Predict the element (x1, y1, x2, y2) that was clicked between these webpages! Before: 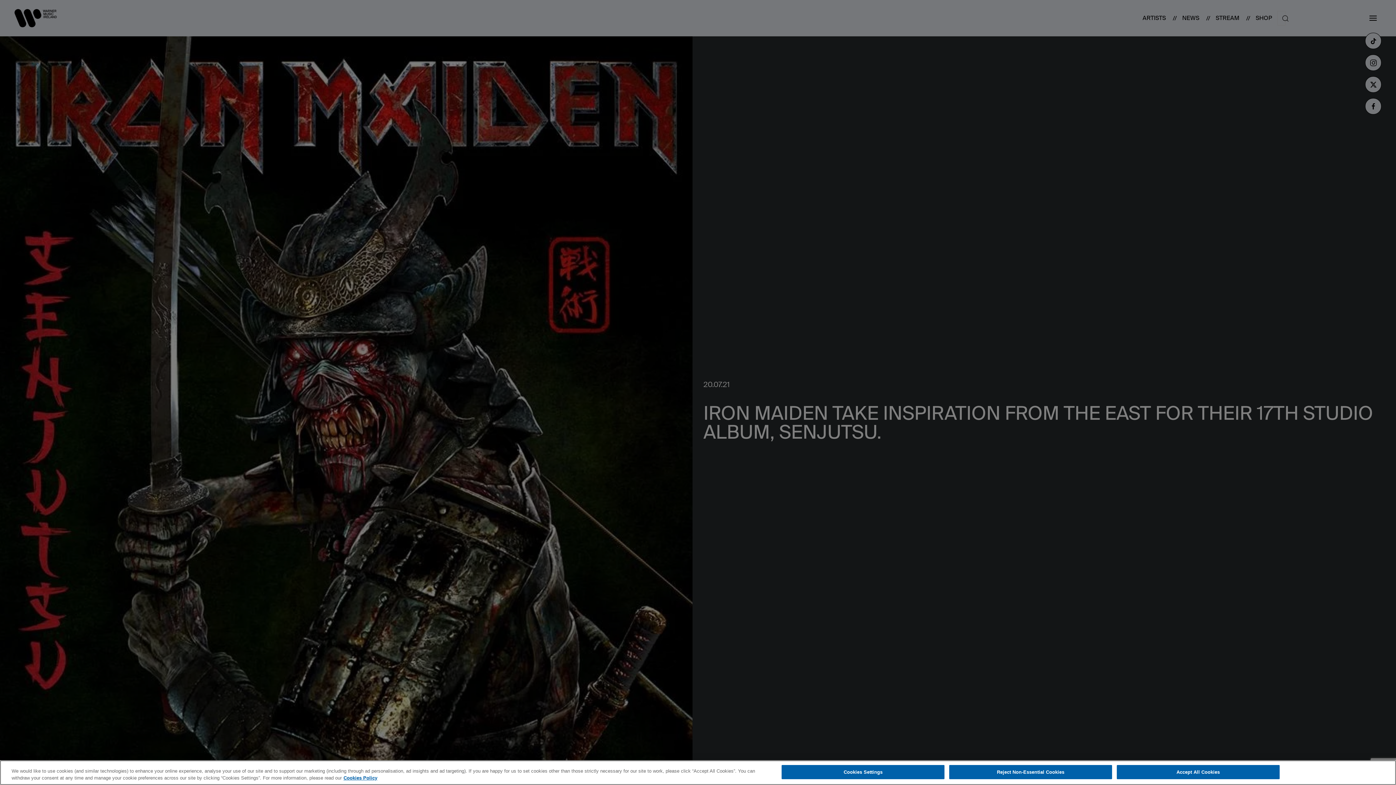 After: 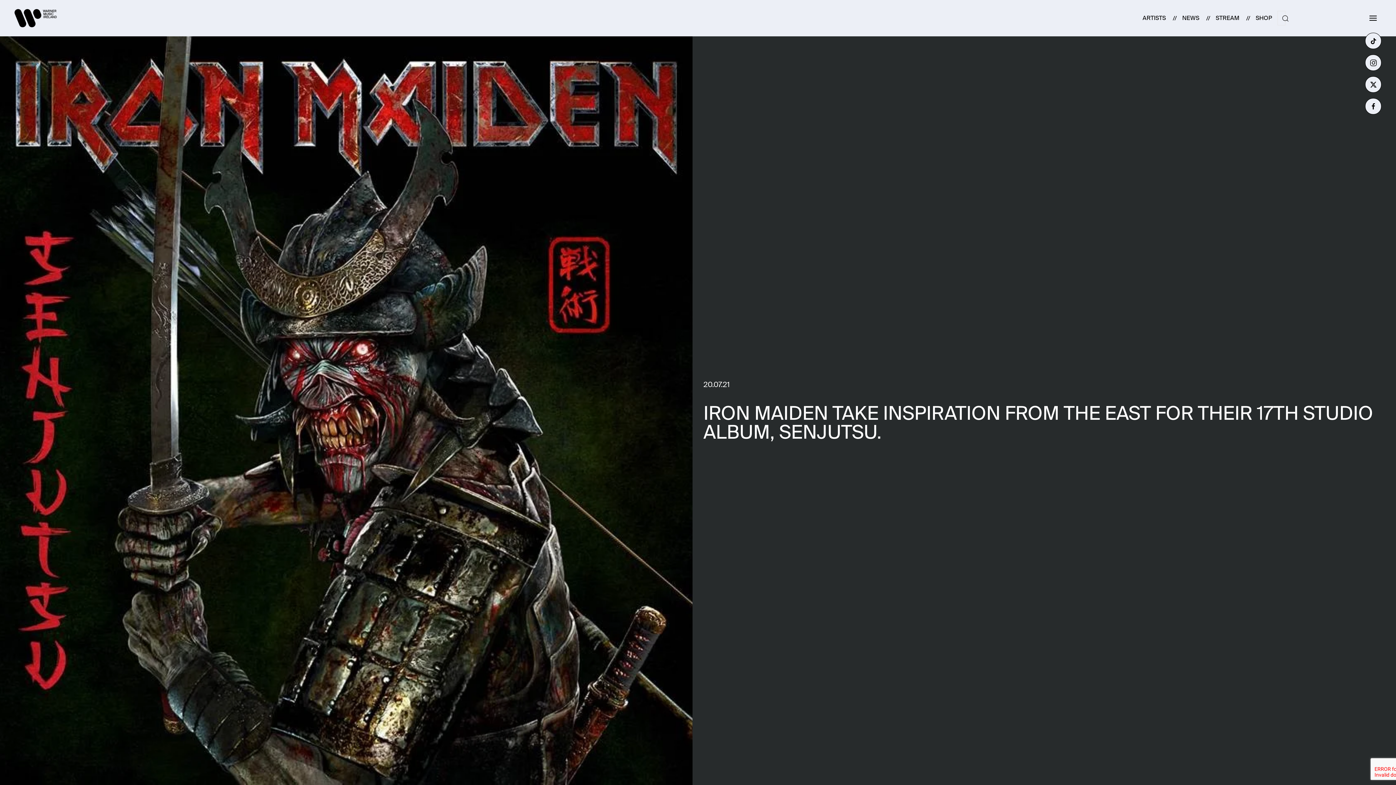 Action: label: Accept All Cookies bbox: (1117, 765, 1279, 779)